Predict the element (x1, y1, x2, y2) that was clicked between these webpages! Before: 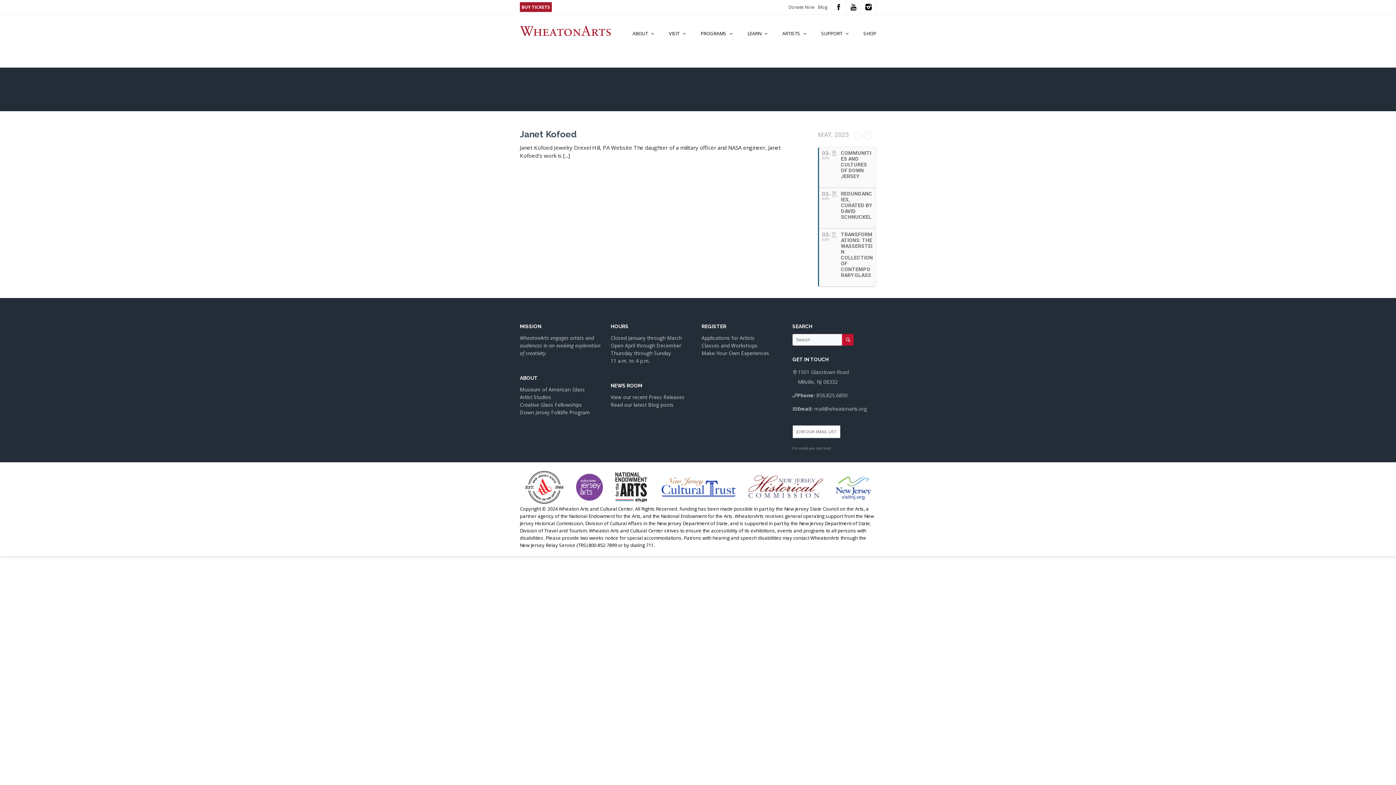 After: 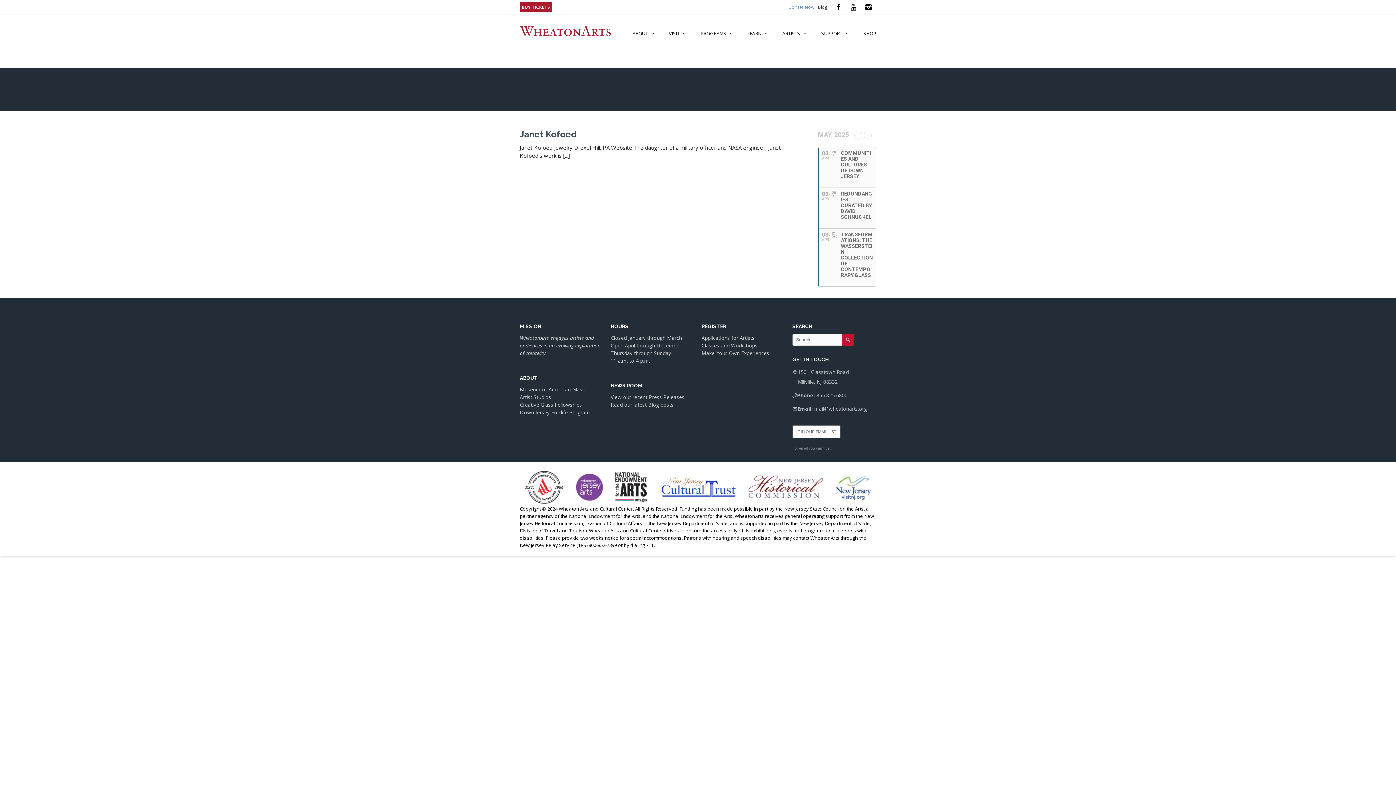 Action: bbox: (788, 4, 814, 10) label: Donate Now